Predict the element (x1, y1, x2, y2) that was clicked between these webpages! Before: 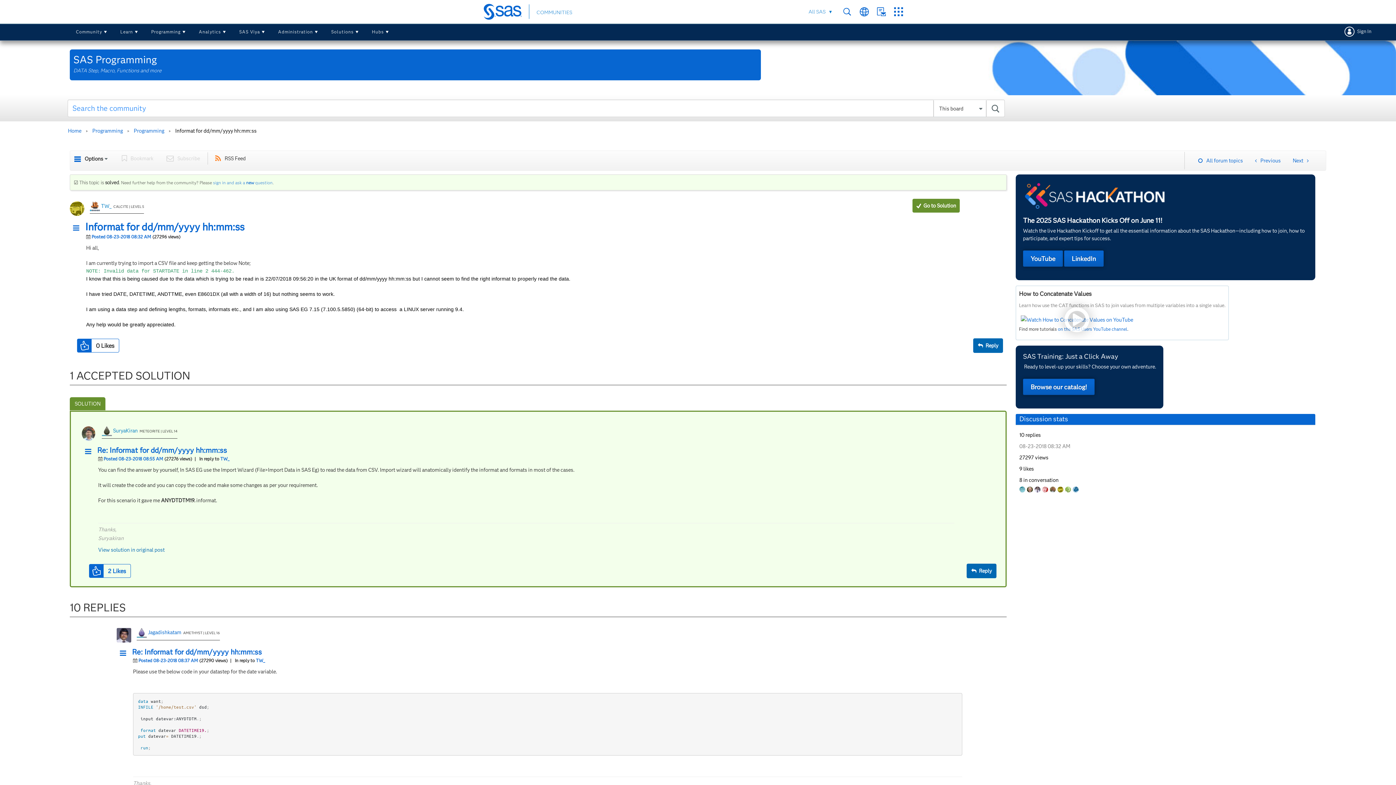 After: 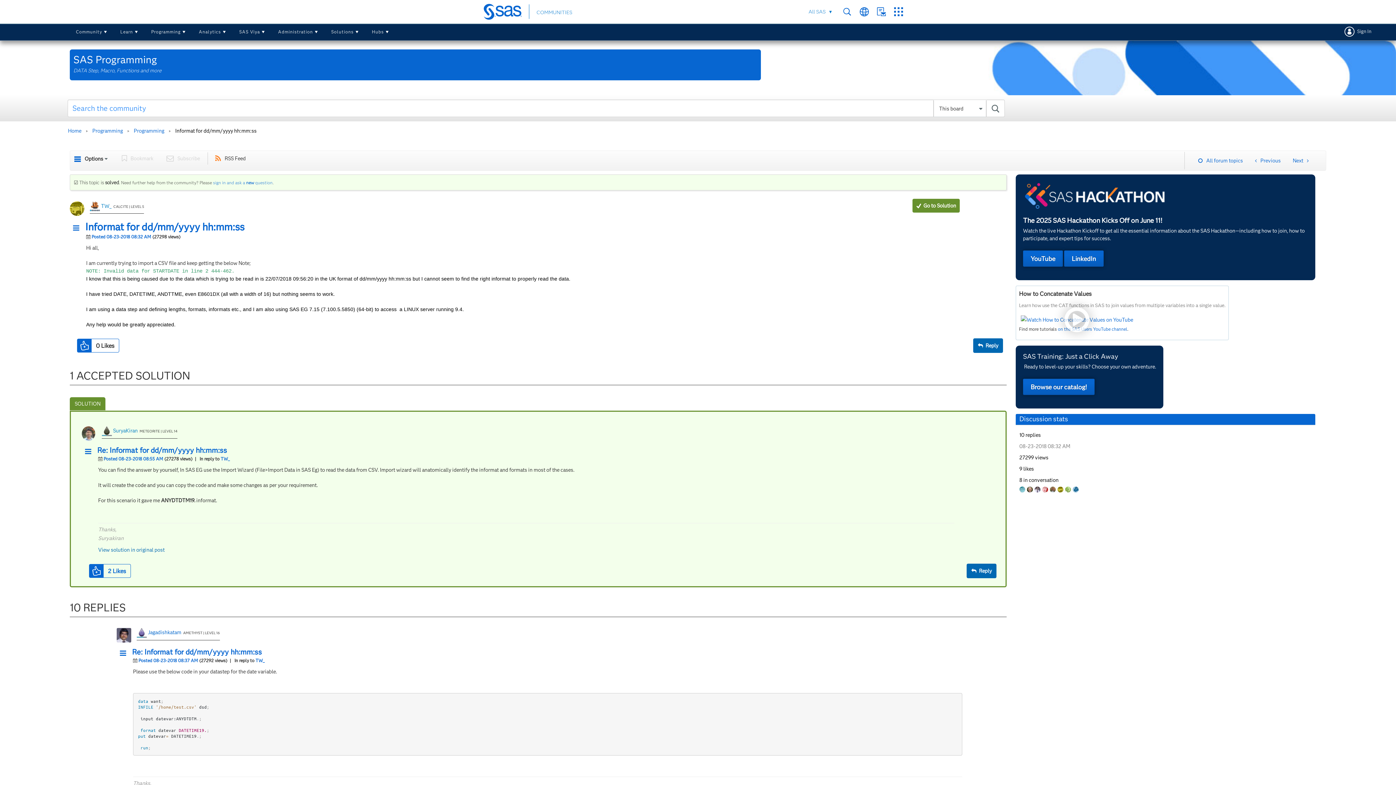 Action: label: Posted 08-23-2018 08:32 AM  bbox: (91, 234, 152, 239)